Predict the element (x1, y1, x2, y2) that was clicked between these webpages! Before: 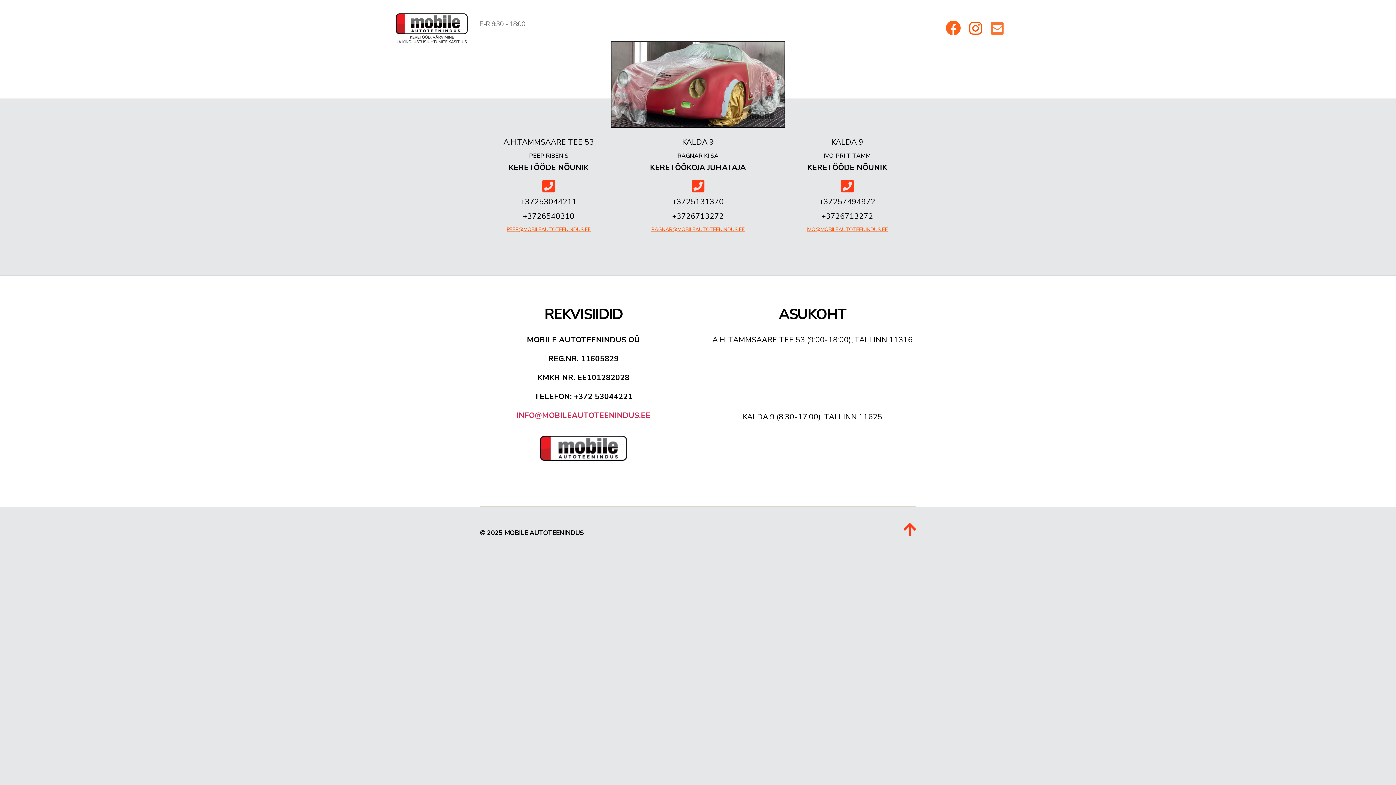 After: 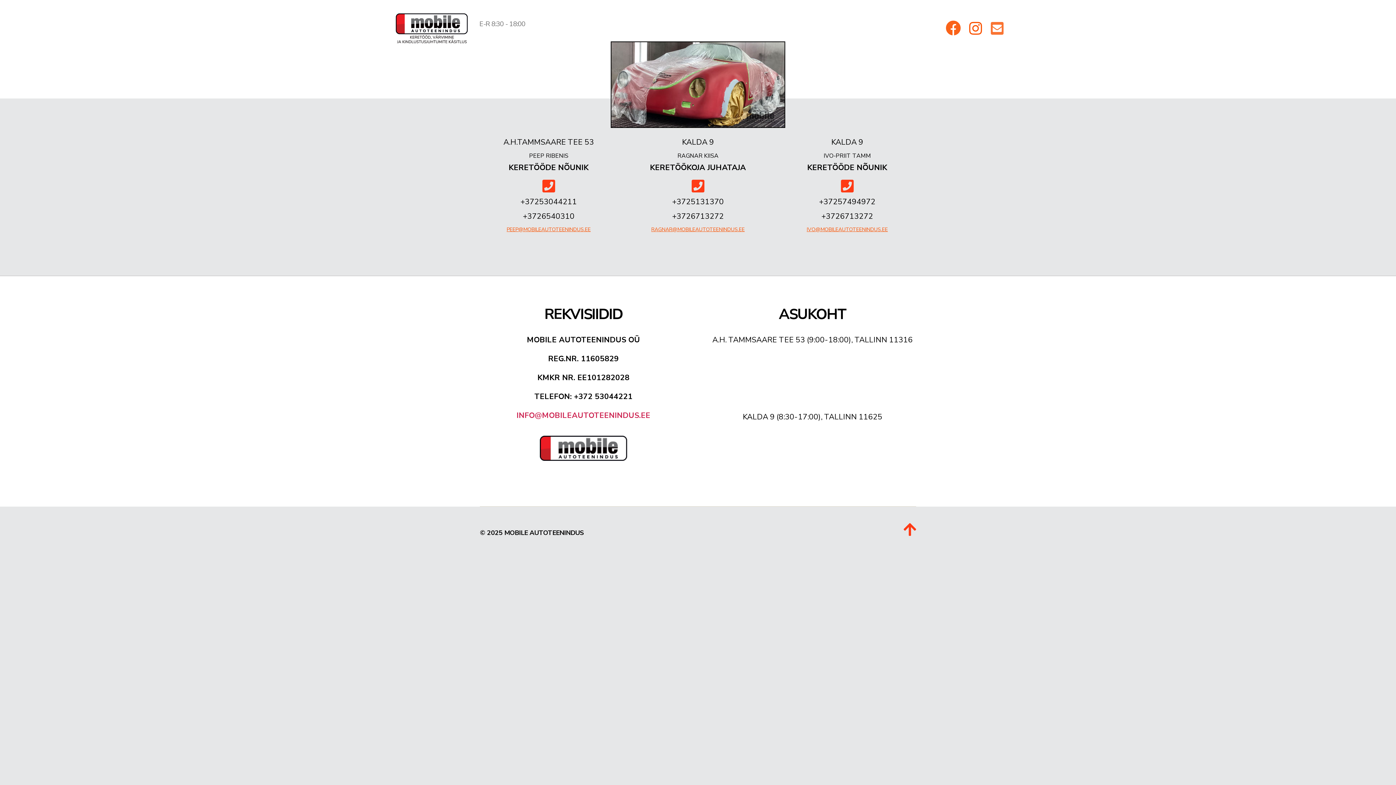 Action: bbox: (516, 410, 650, 420) label: INFO@MOBILEAUTOTEENINDUS.EE